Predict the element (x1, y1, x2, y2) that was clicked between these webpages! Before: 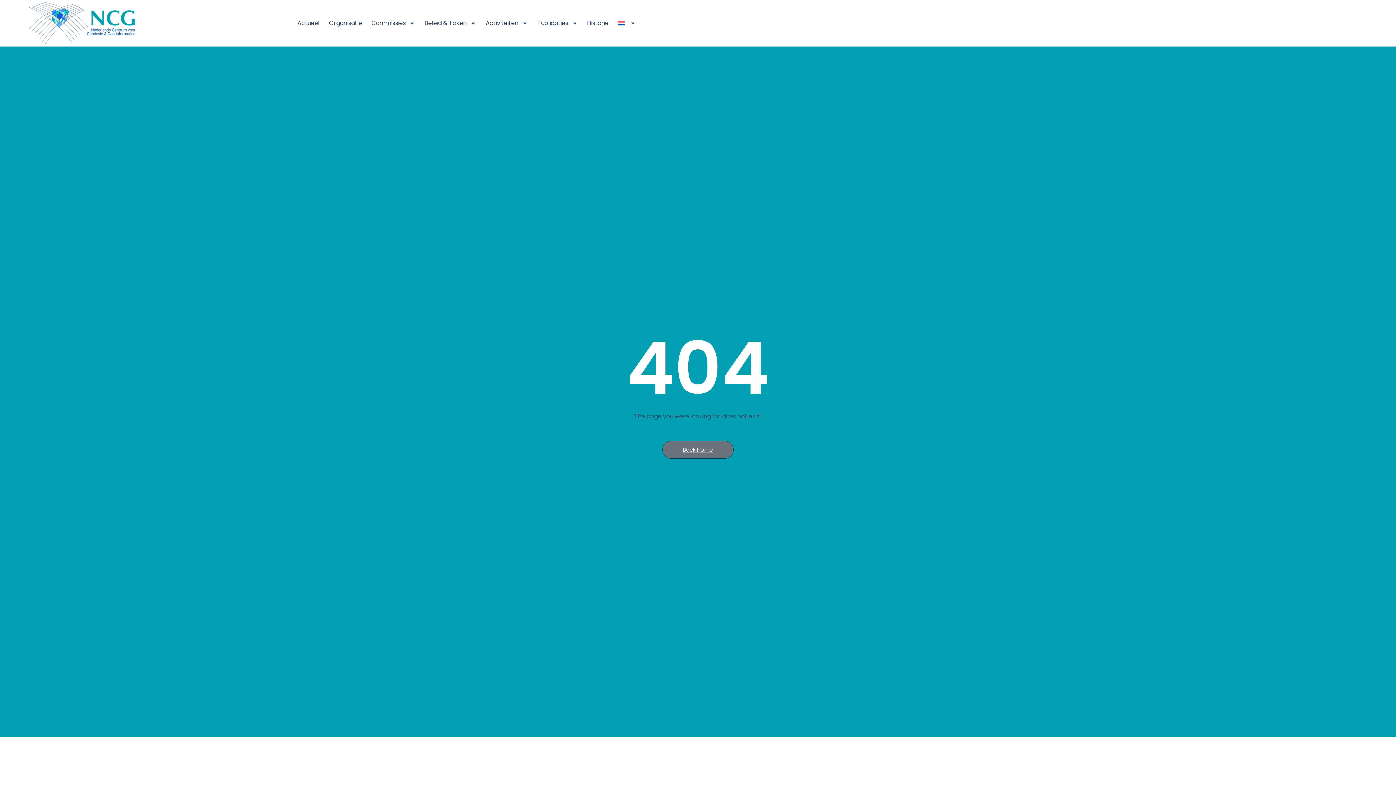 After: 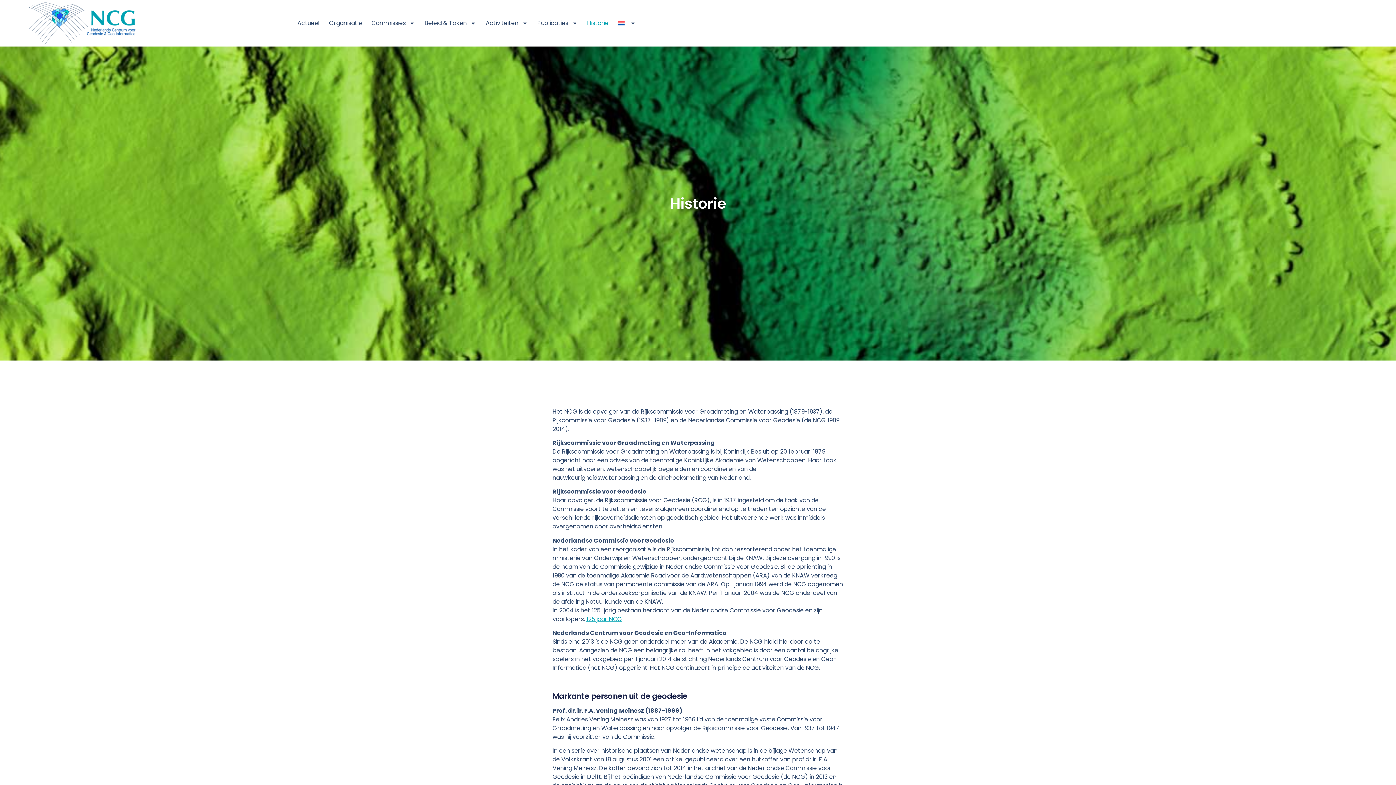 Action: label: Historie bbox: (585, 17, 610, 29)